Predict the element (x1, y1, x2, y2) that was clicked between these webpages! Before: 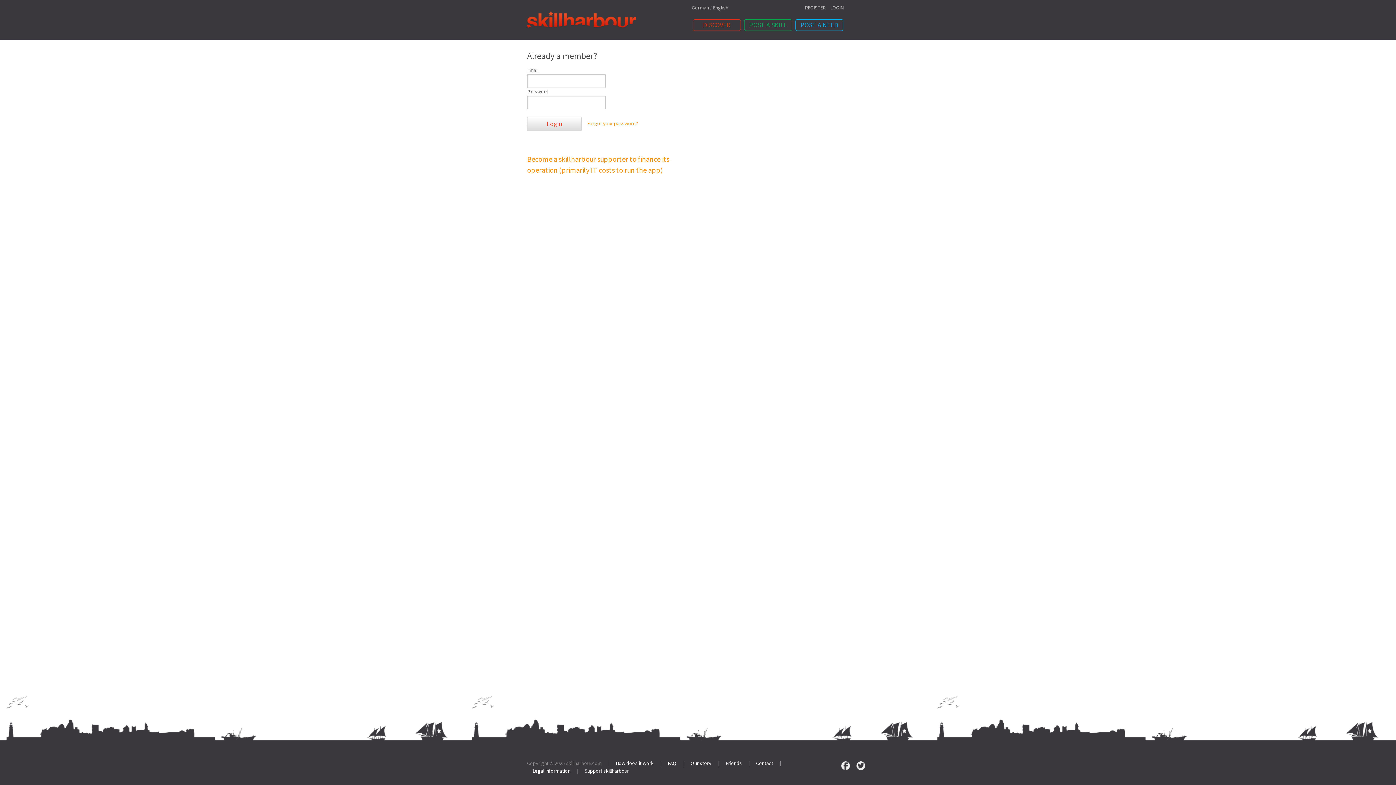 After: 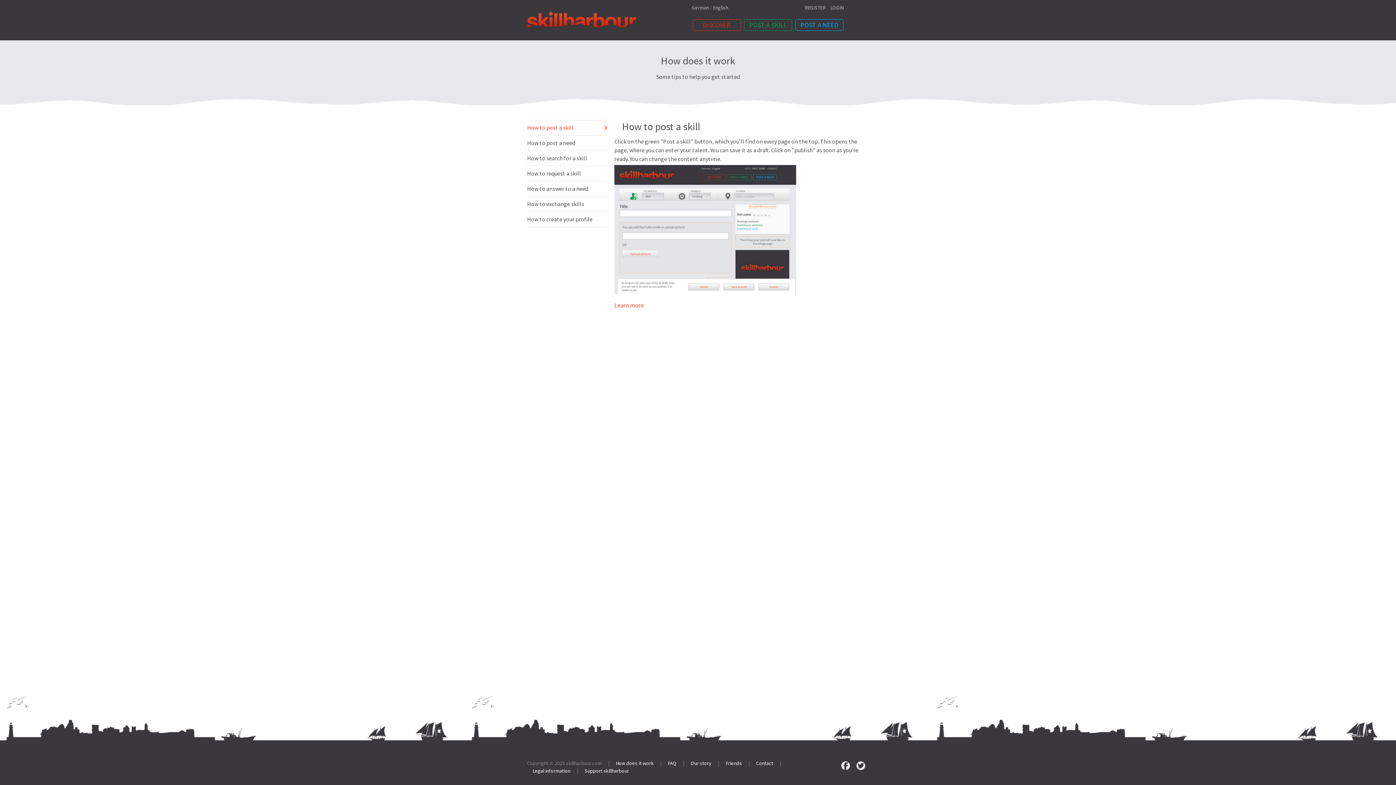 Action: bbox: (610, 754, 659, 772) label: How does it work